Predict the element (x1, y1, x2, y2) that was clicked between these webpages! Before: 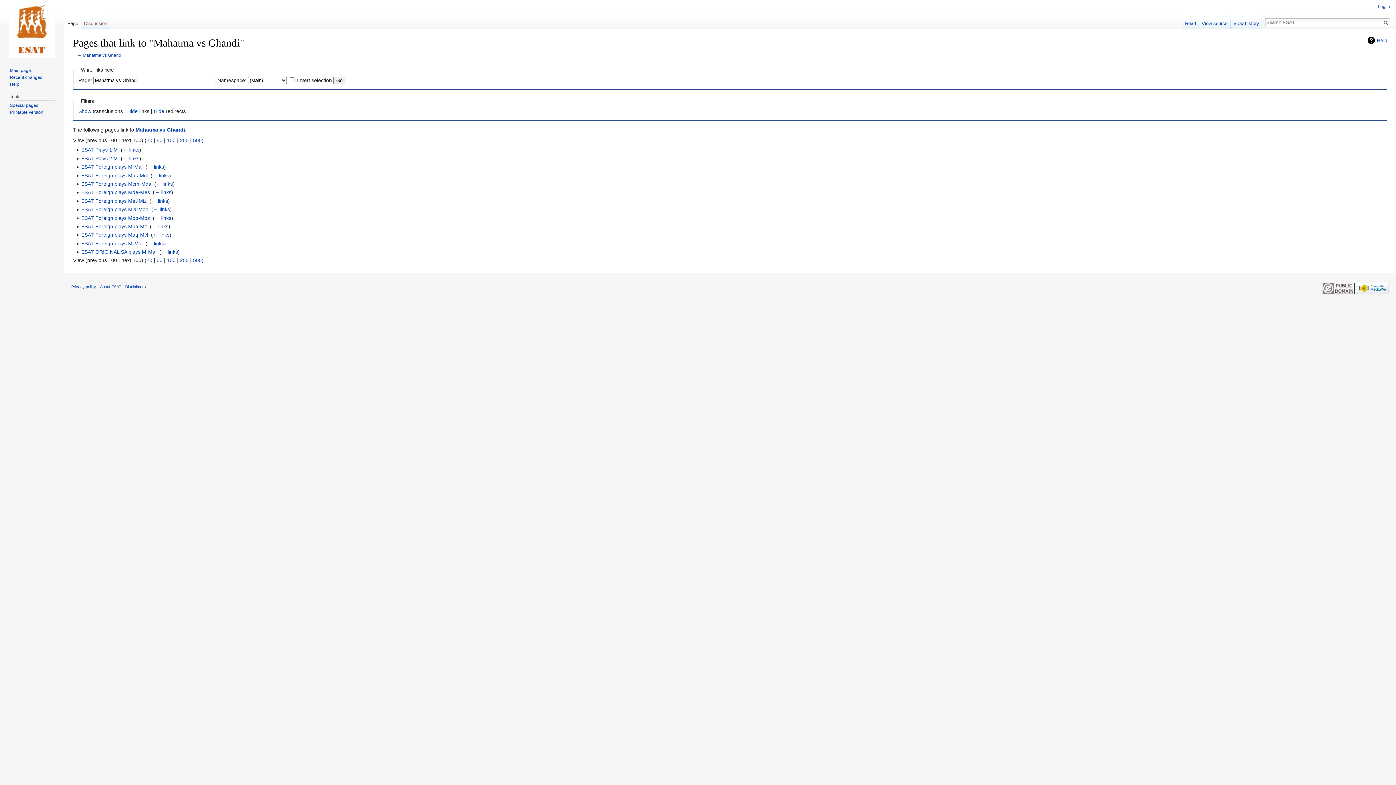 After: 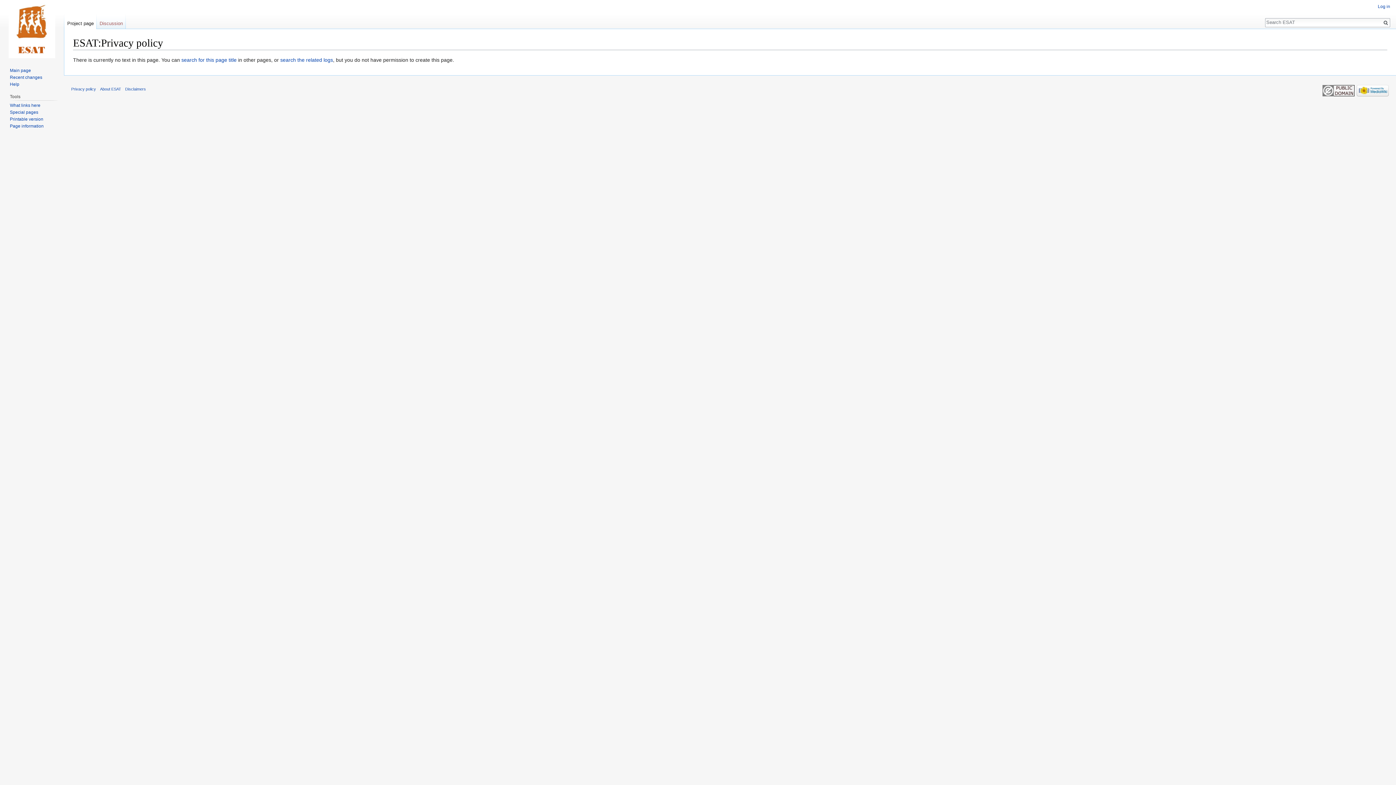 Action: bbox: (71, 284, 96, 289) label: Privacy policy